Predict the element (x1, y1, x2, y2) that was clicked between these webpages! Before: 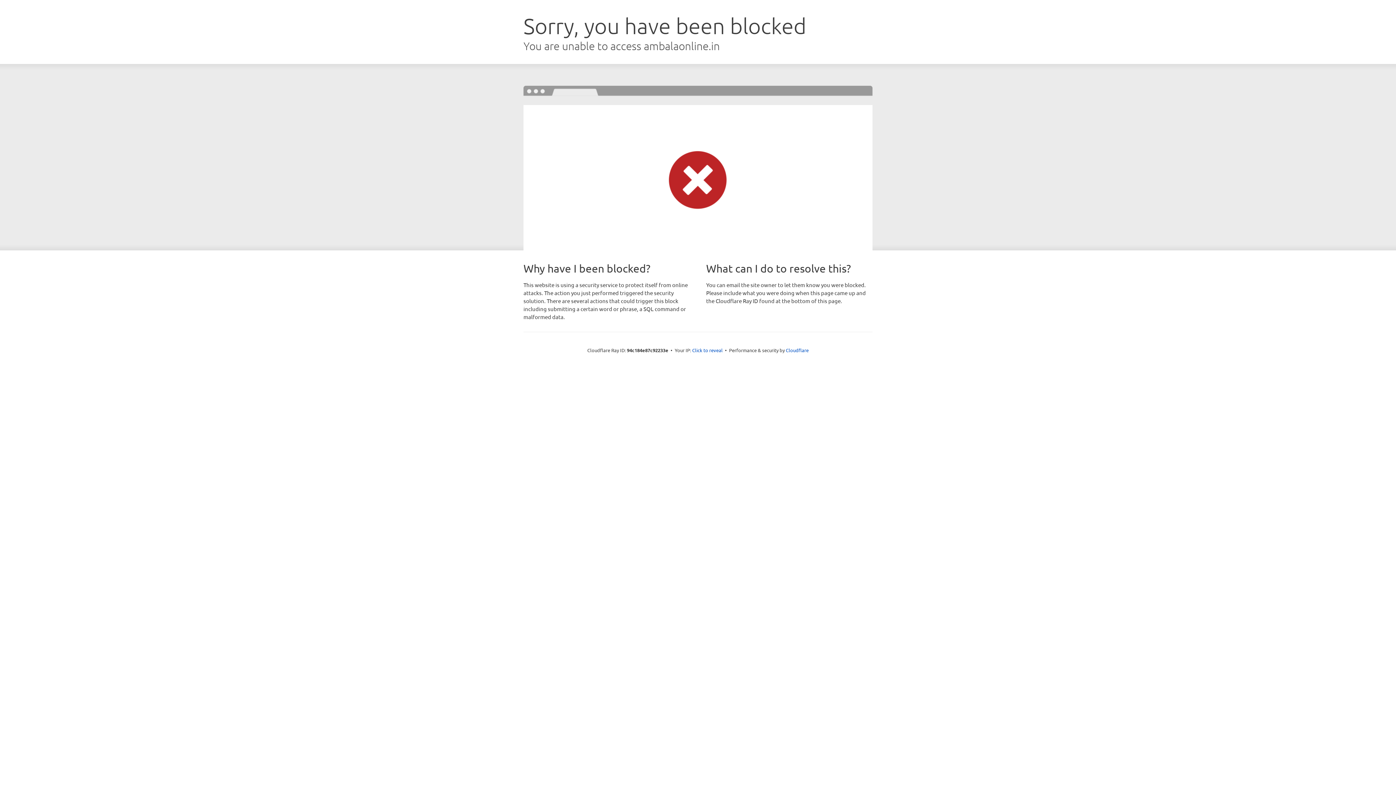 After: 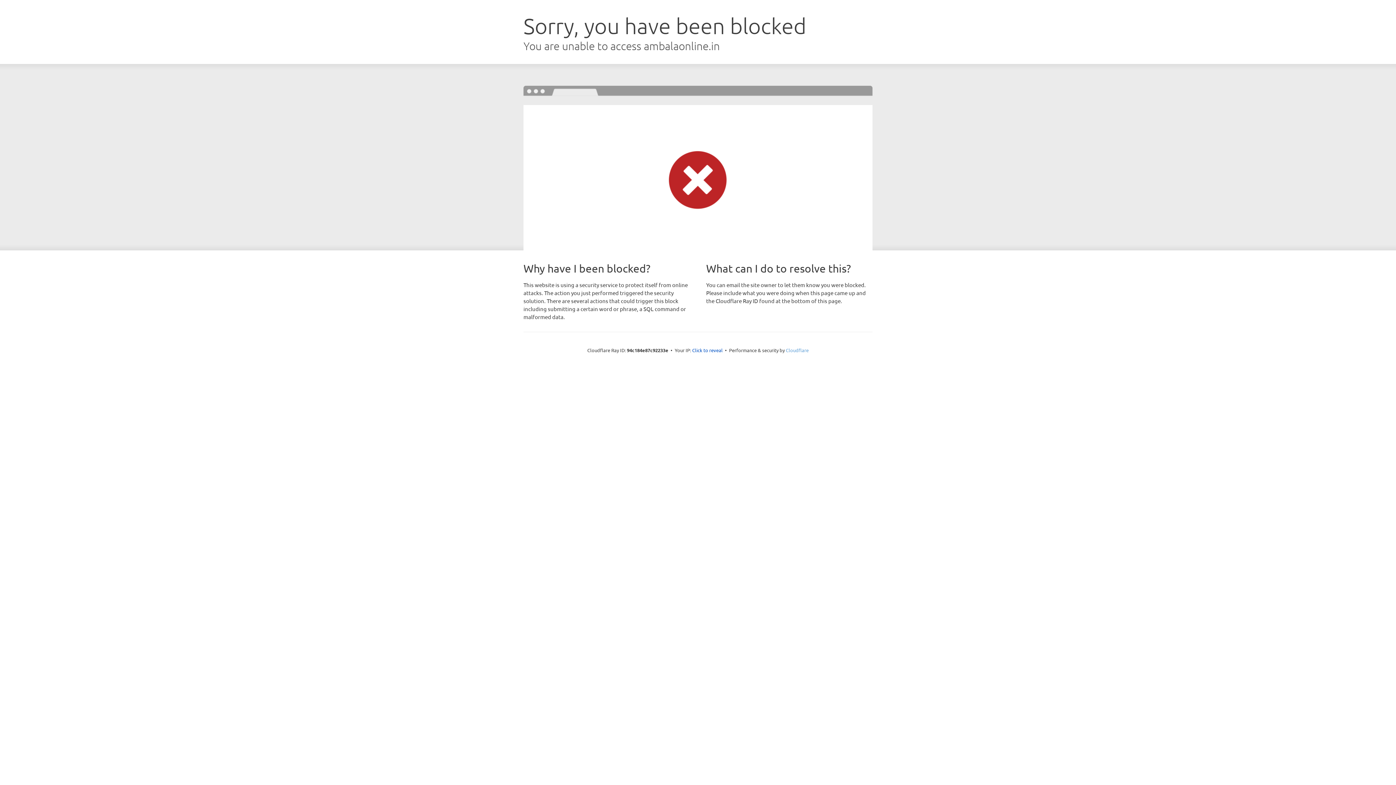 Action: label: Cloudflare bbox: (786, 347, 808, 353)